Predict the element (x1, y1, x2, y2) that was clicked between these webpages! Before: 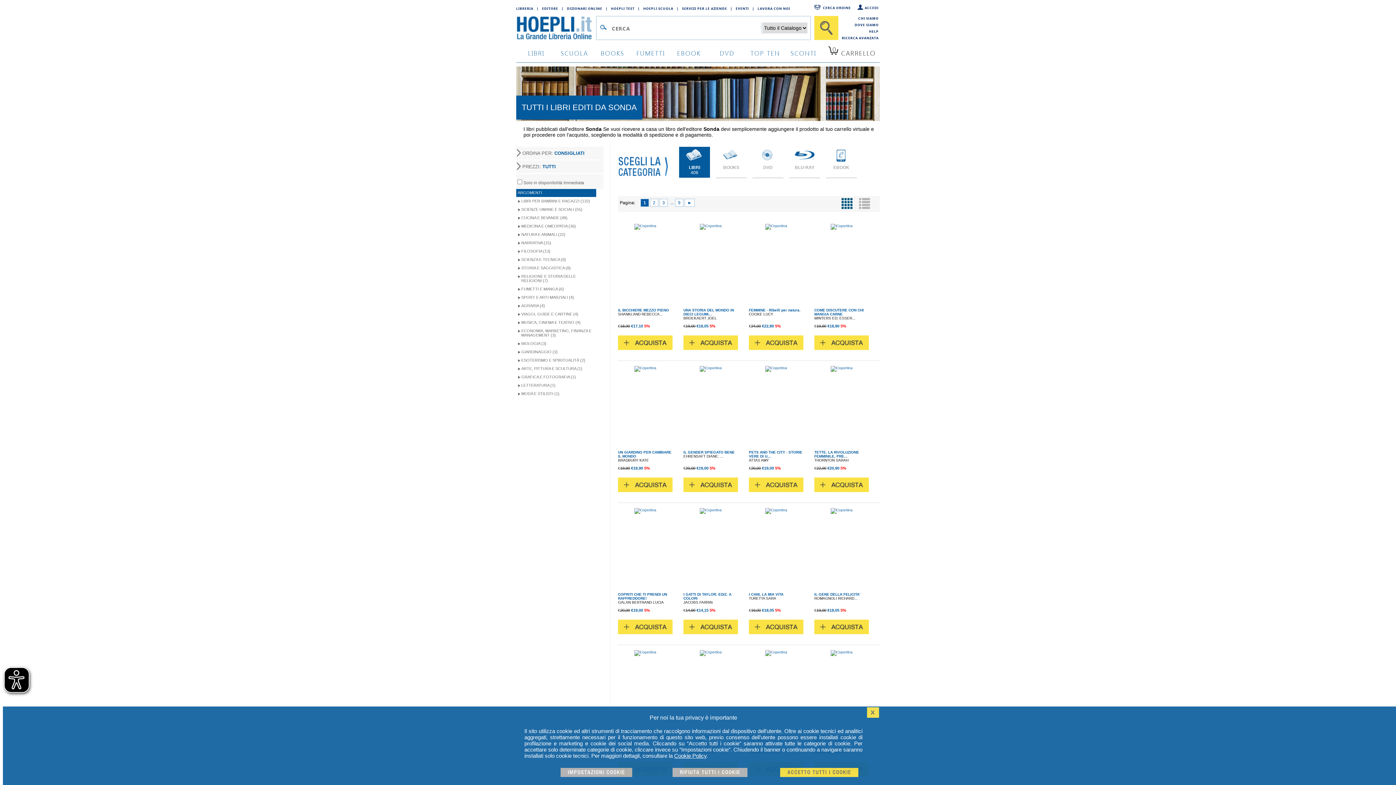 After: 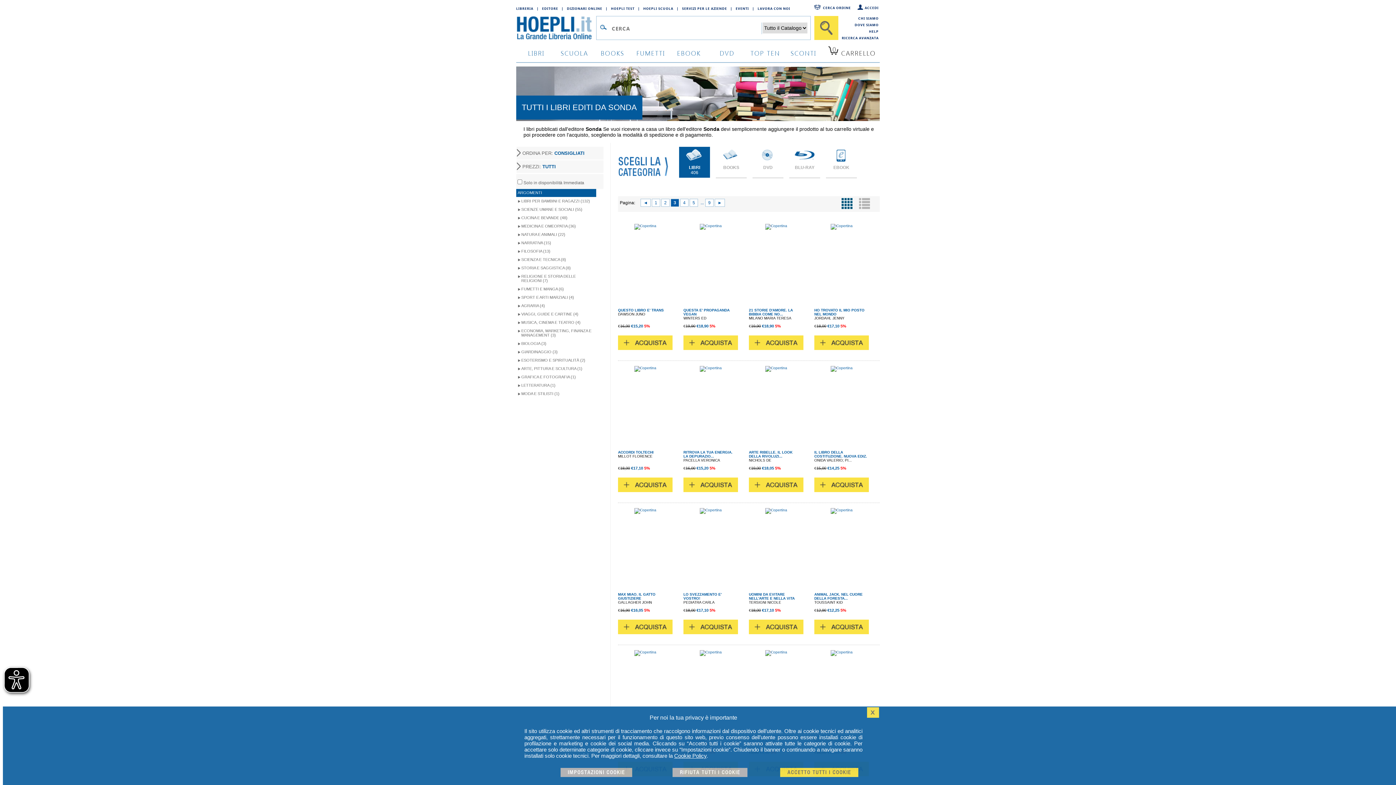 Action: bbox: (659, 198, 668, 206) label: 3